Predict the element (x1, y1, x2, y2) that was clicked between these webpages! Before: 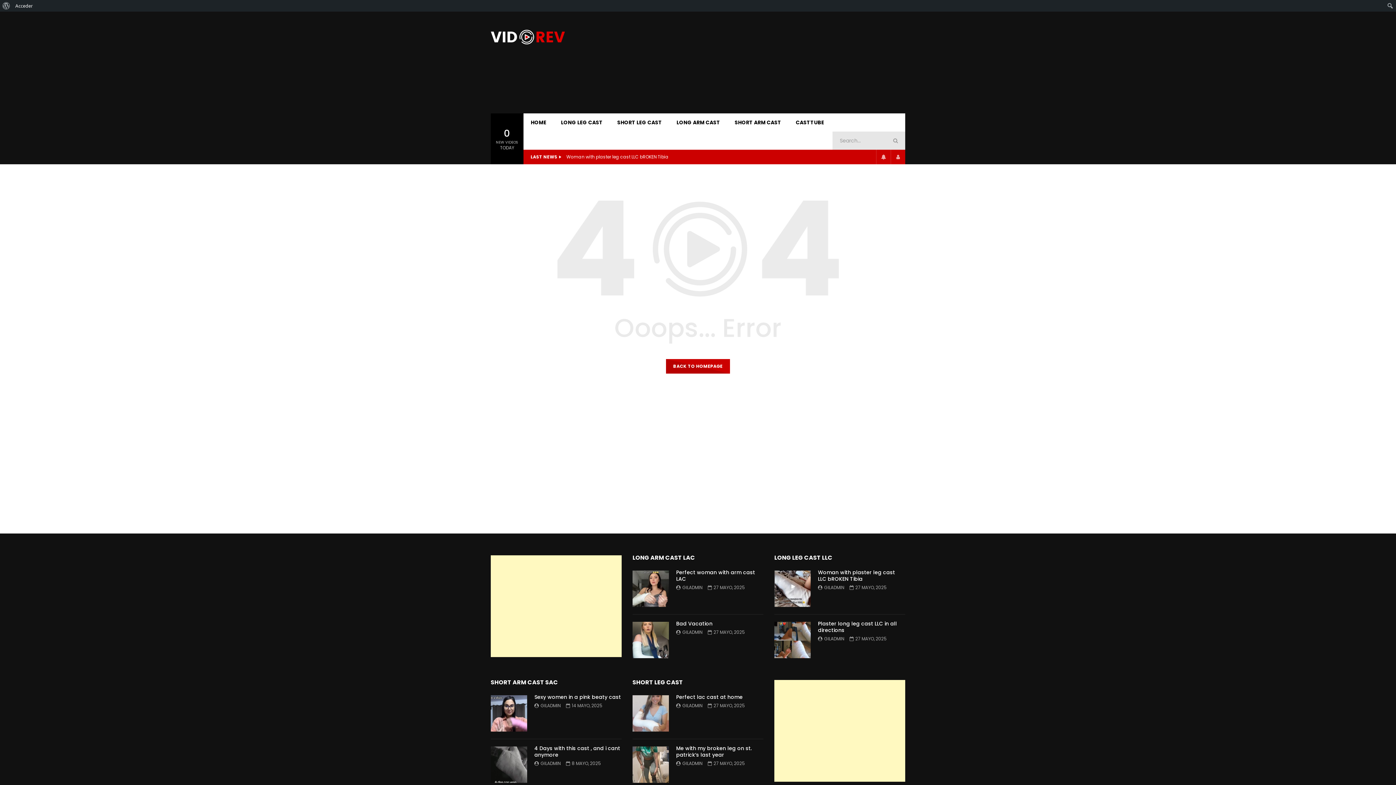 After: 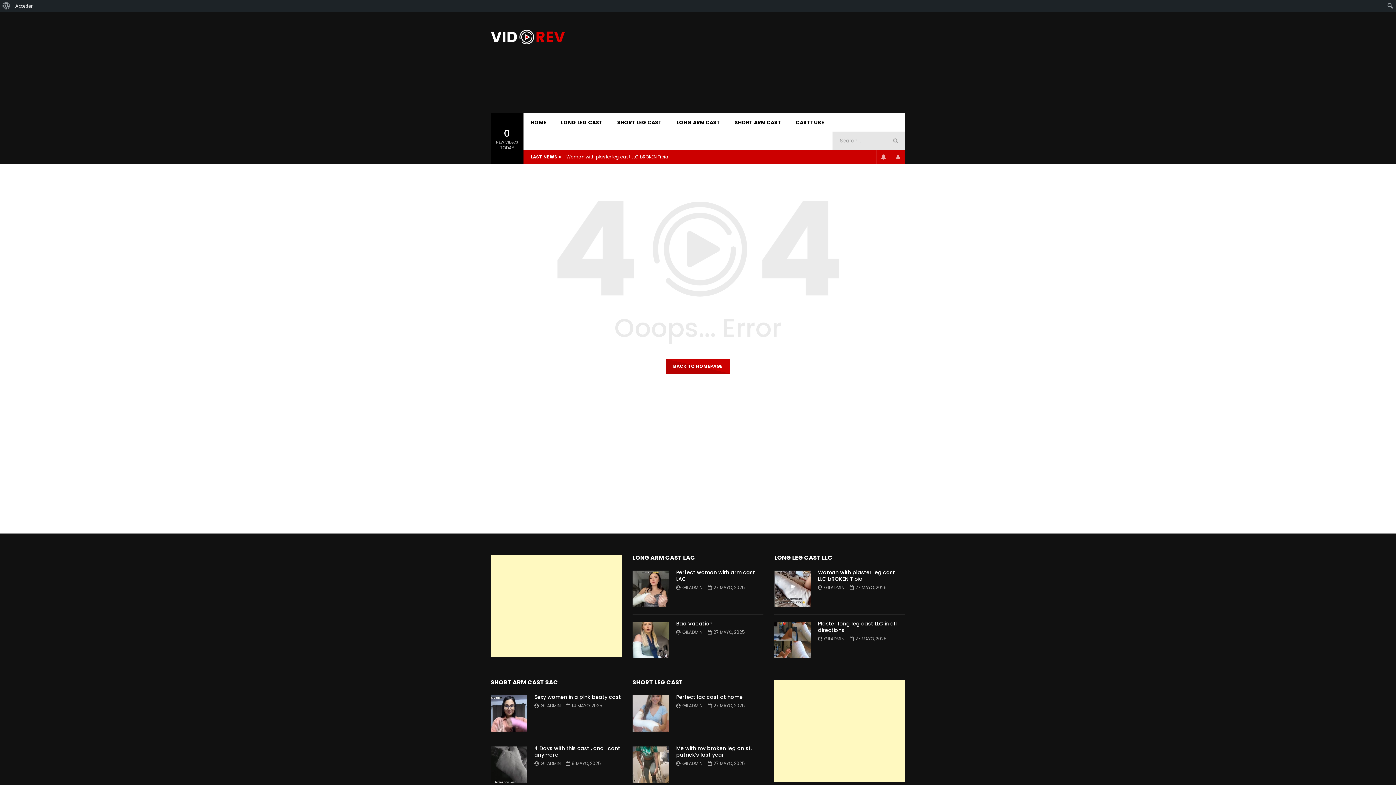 Action: bbox: (890, 149, 905, 164)